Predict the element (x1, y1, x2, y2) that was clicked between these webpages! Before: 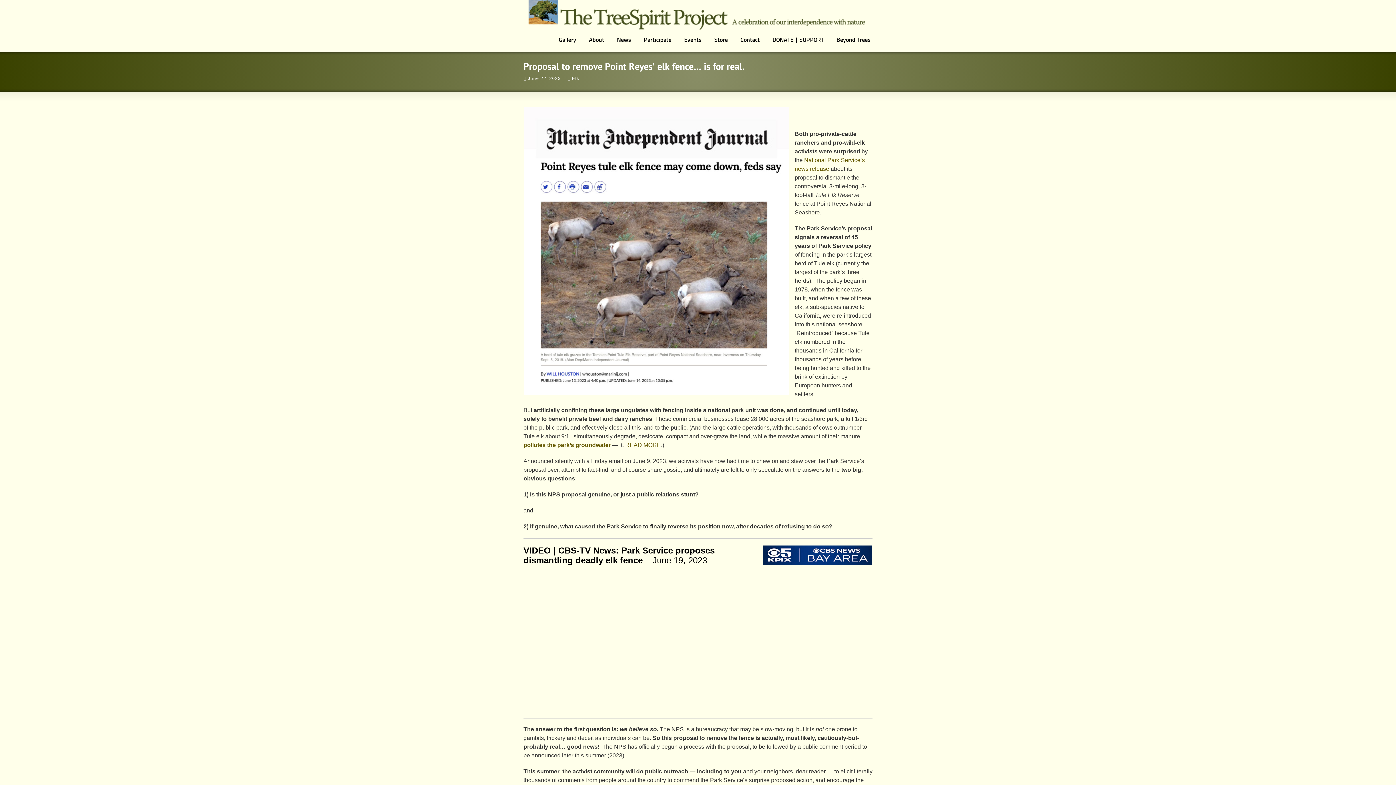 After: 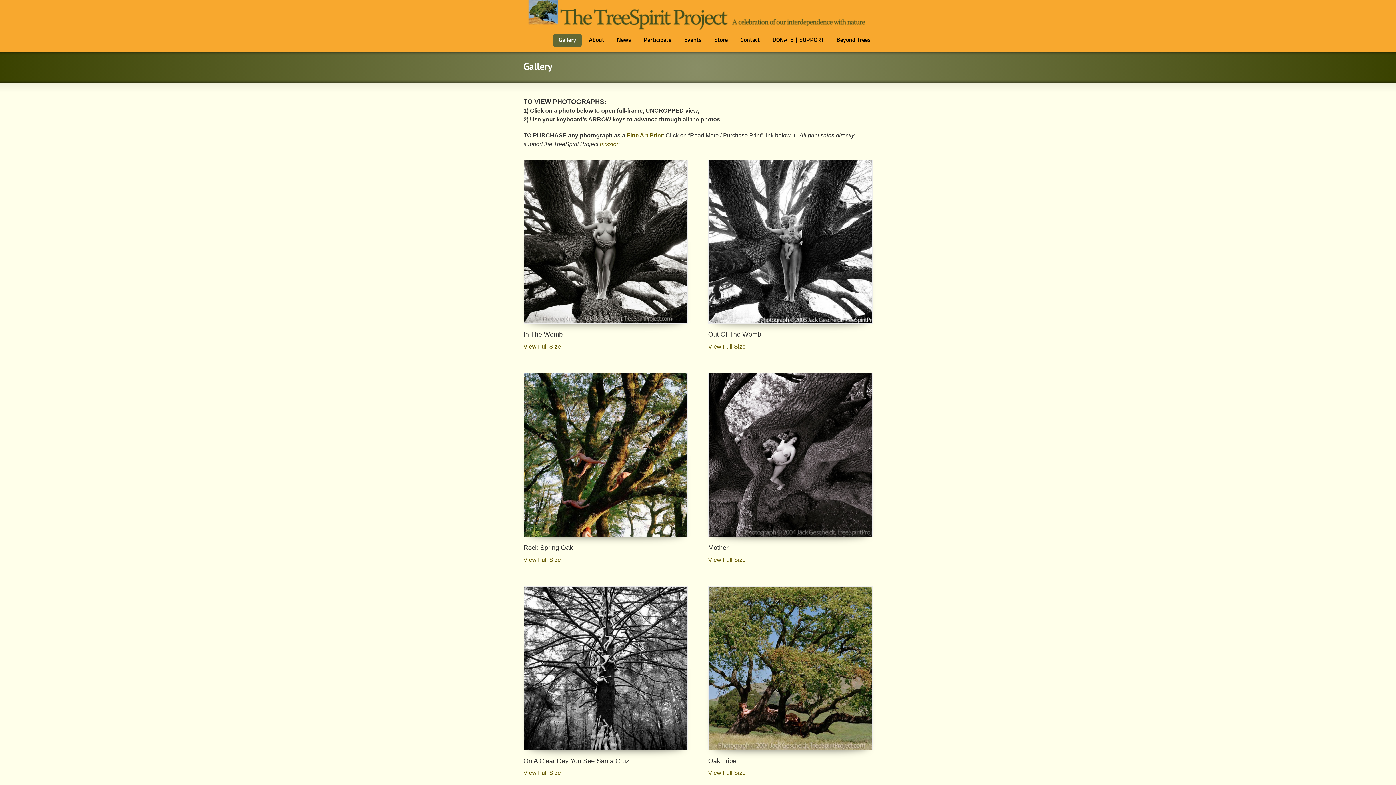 Action: label: Gallery bbox: (553, 33, 581, 46)